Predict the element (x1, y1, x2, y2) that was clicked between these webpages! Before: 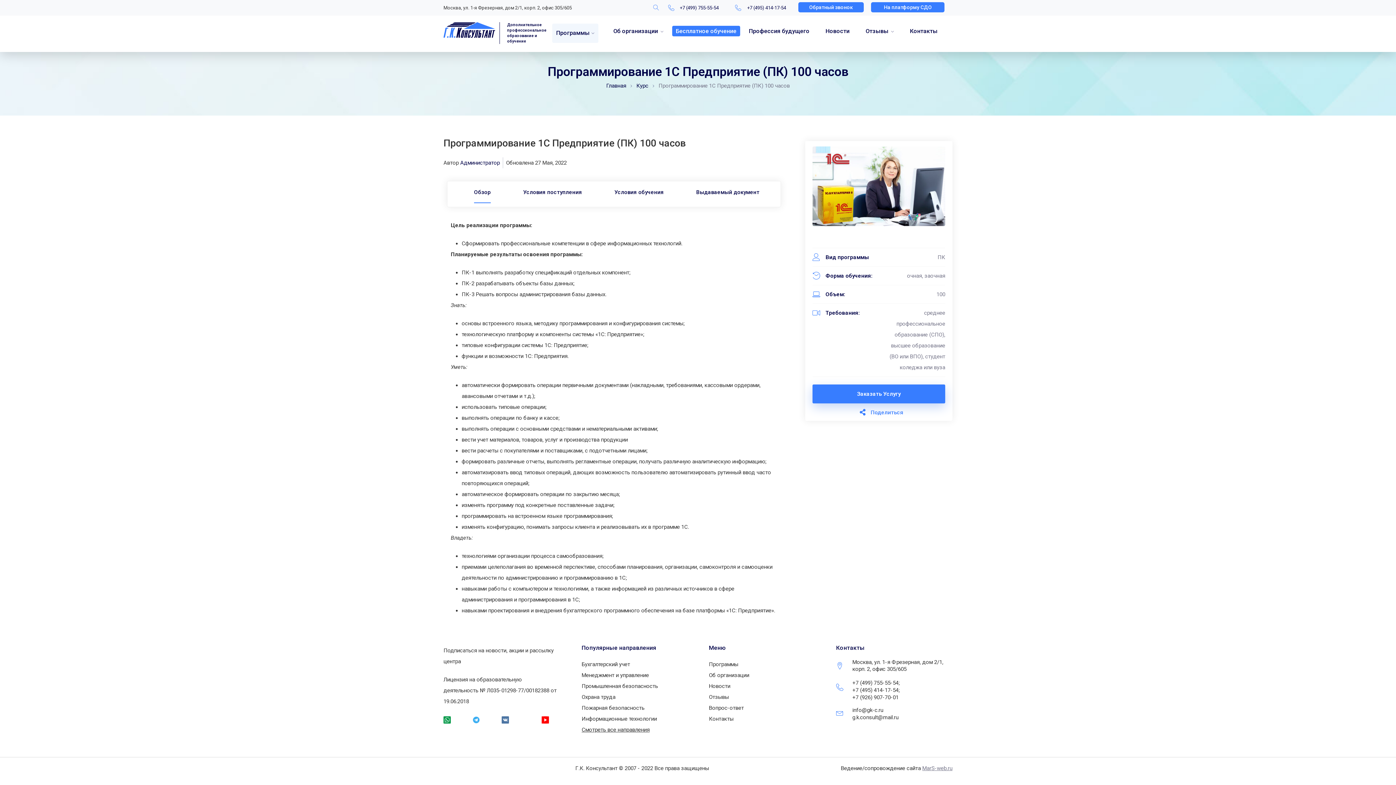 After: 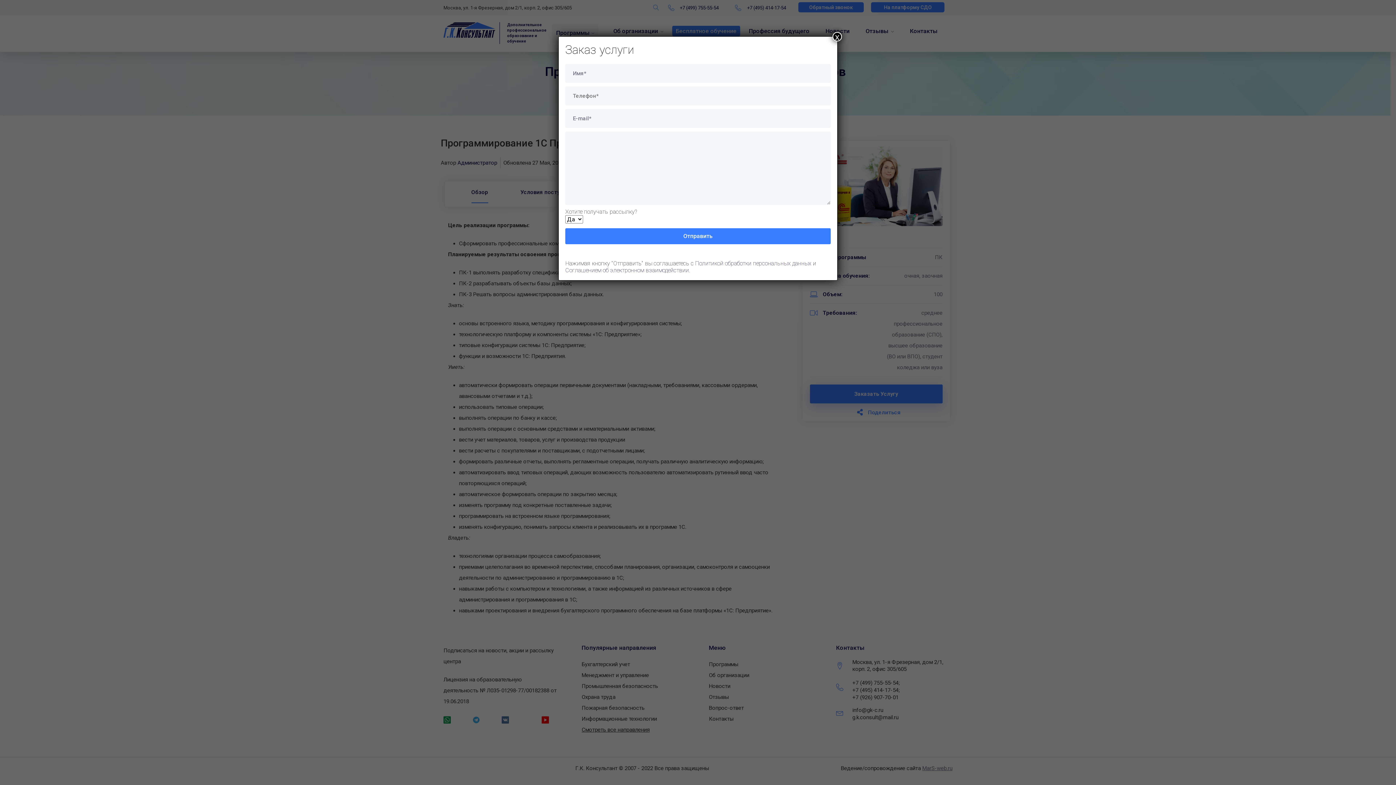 Action: bbox: (812, 384, 945, 403) label: Заказать Услугу